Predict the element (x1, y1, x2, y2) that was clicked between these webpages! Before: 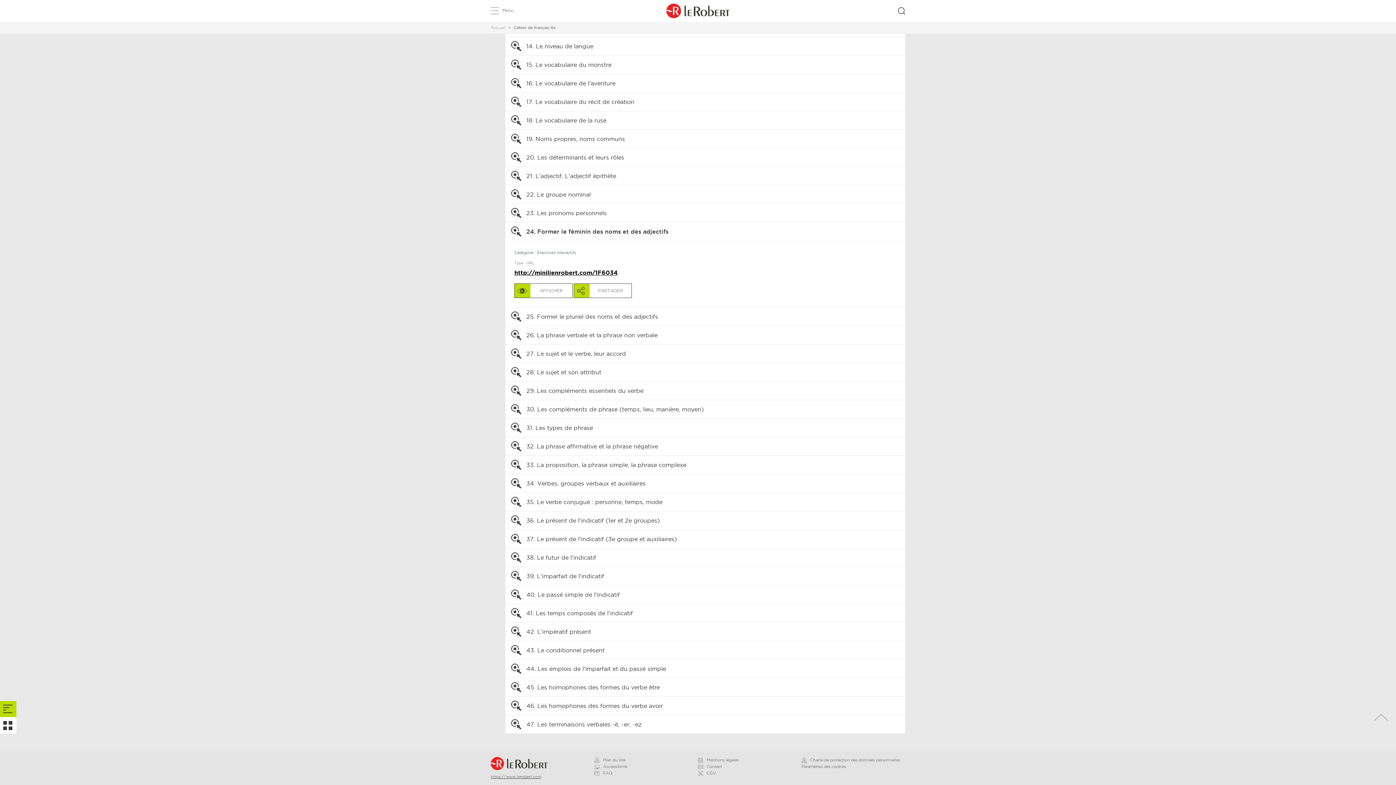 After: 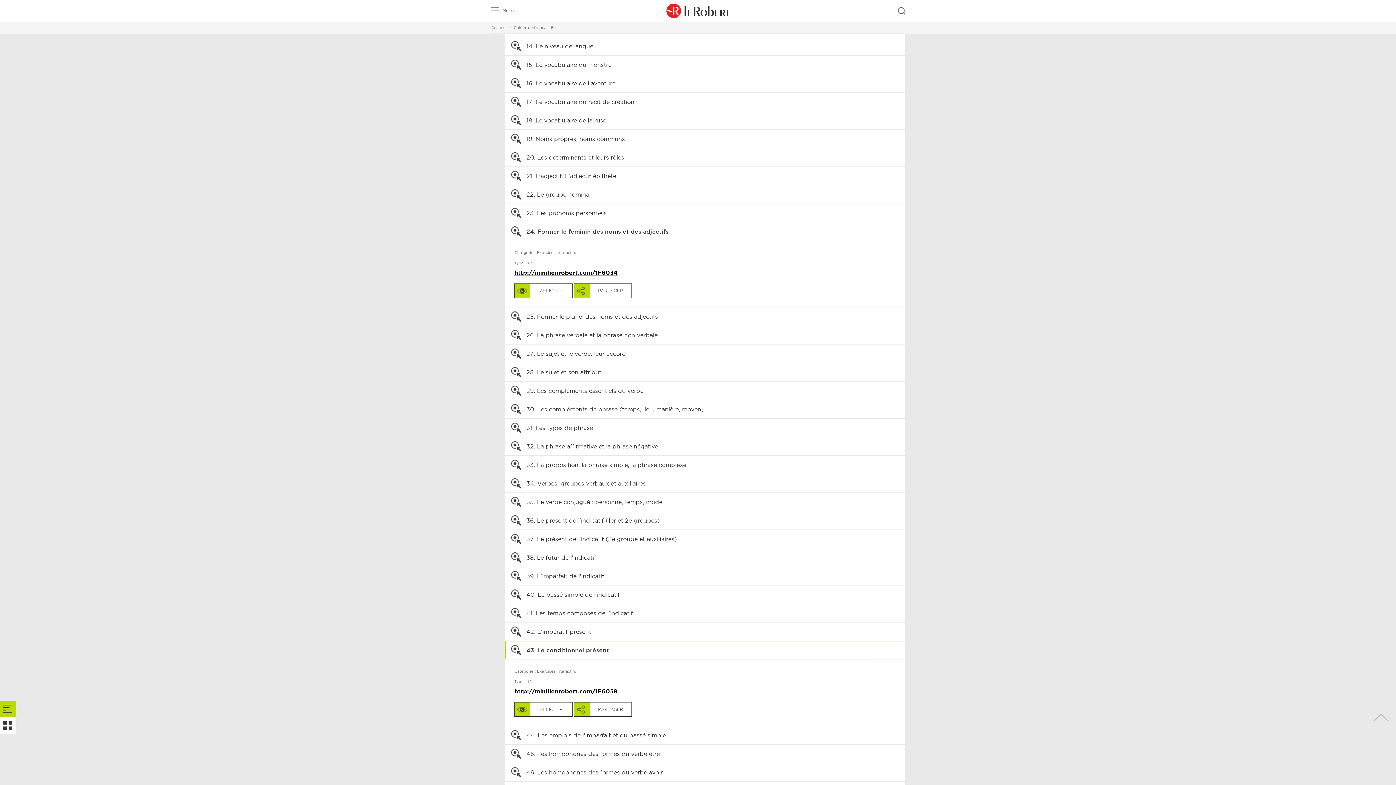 Action: bbox: (505, 641, 905, 659) label: 43. Le conditionnel présent